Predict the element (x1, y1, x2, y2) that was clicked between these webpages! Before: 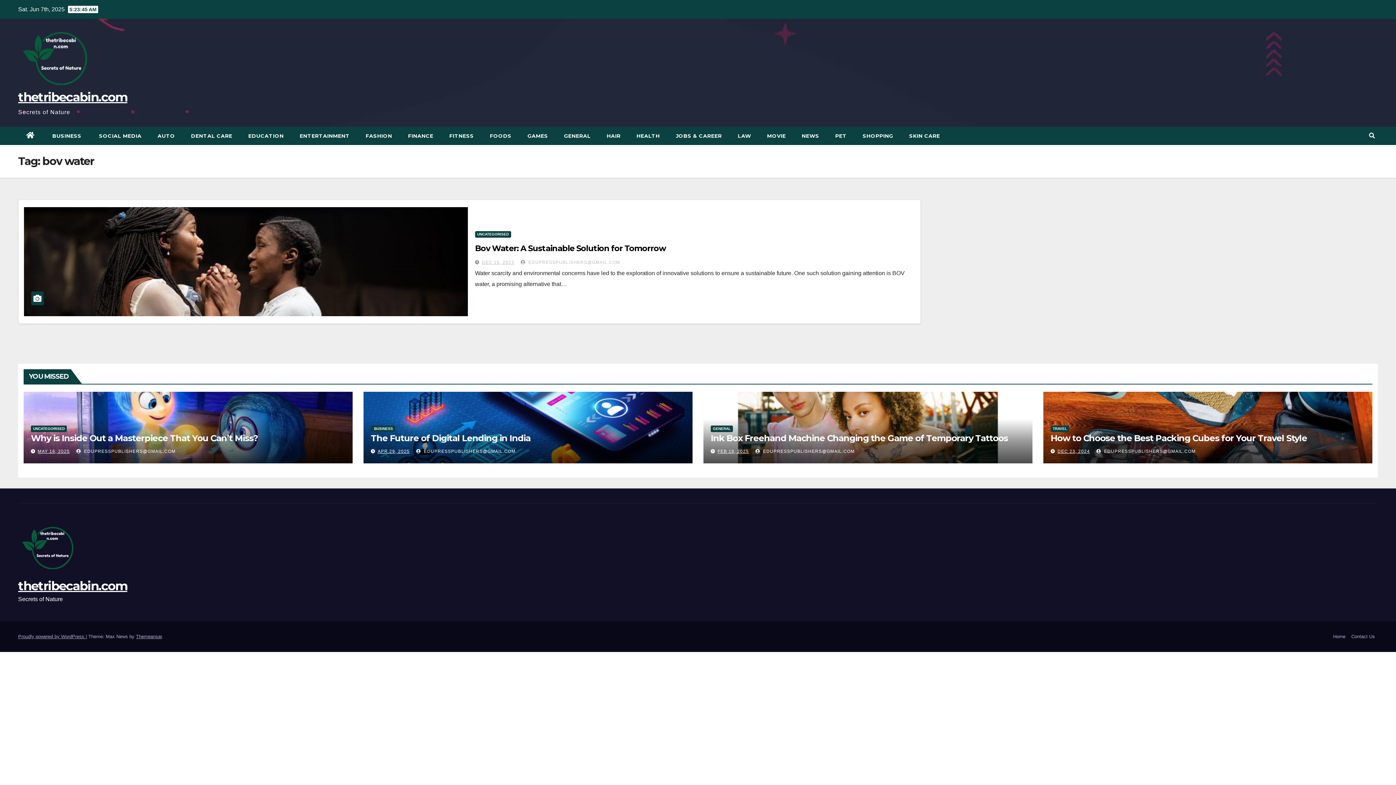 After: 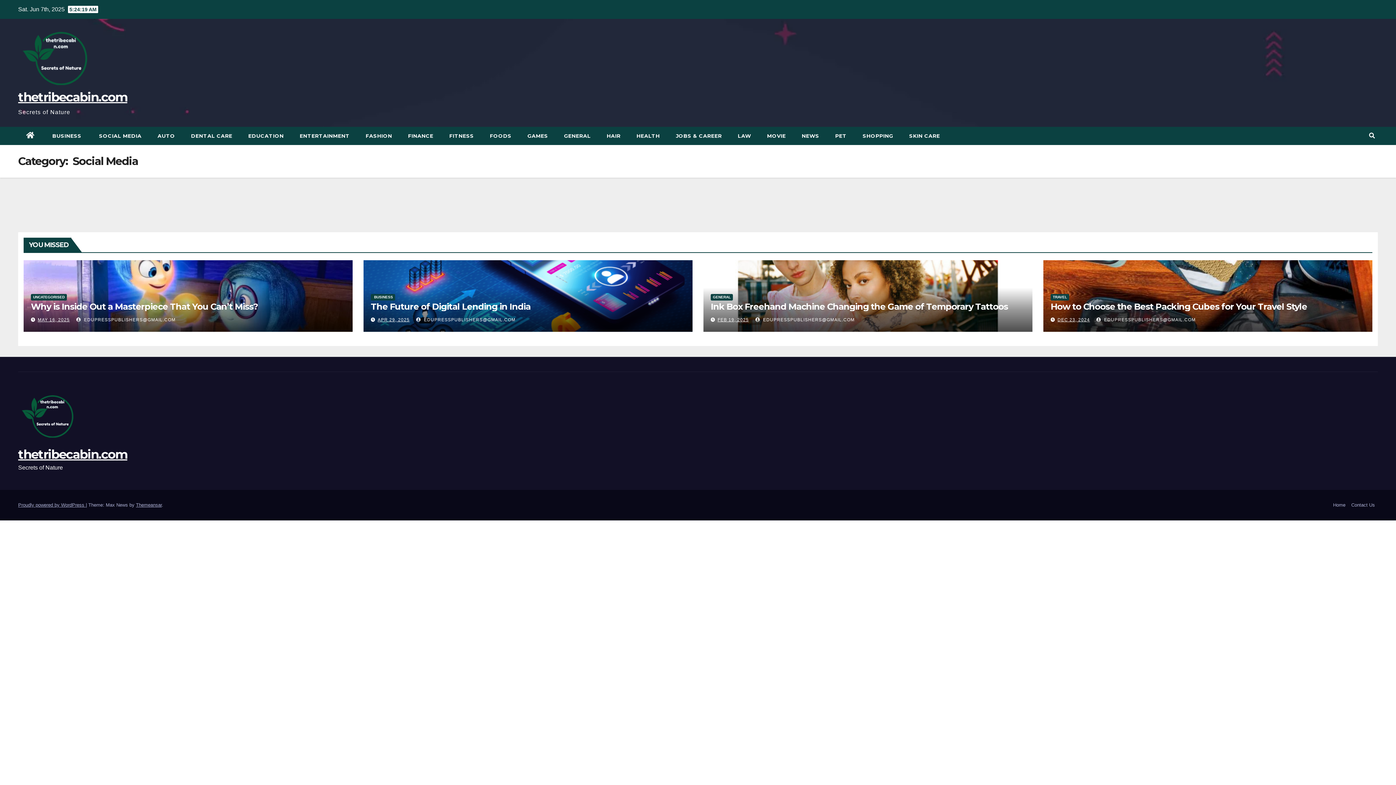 Action: bbox: (89, 126, 149, 145) label:  SOCIAL MEDIA